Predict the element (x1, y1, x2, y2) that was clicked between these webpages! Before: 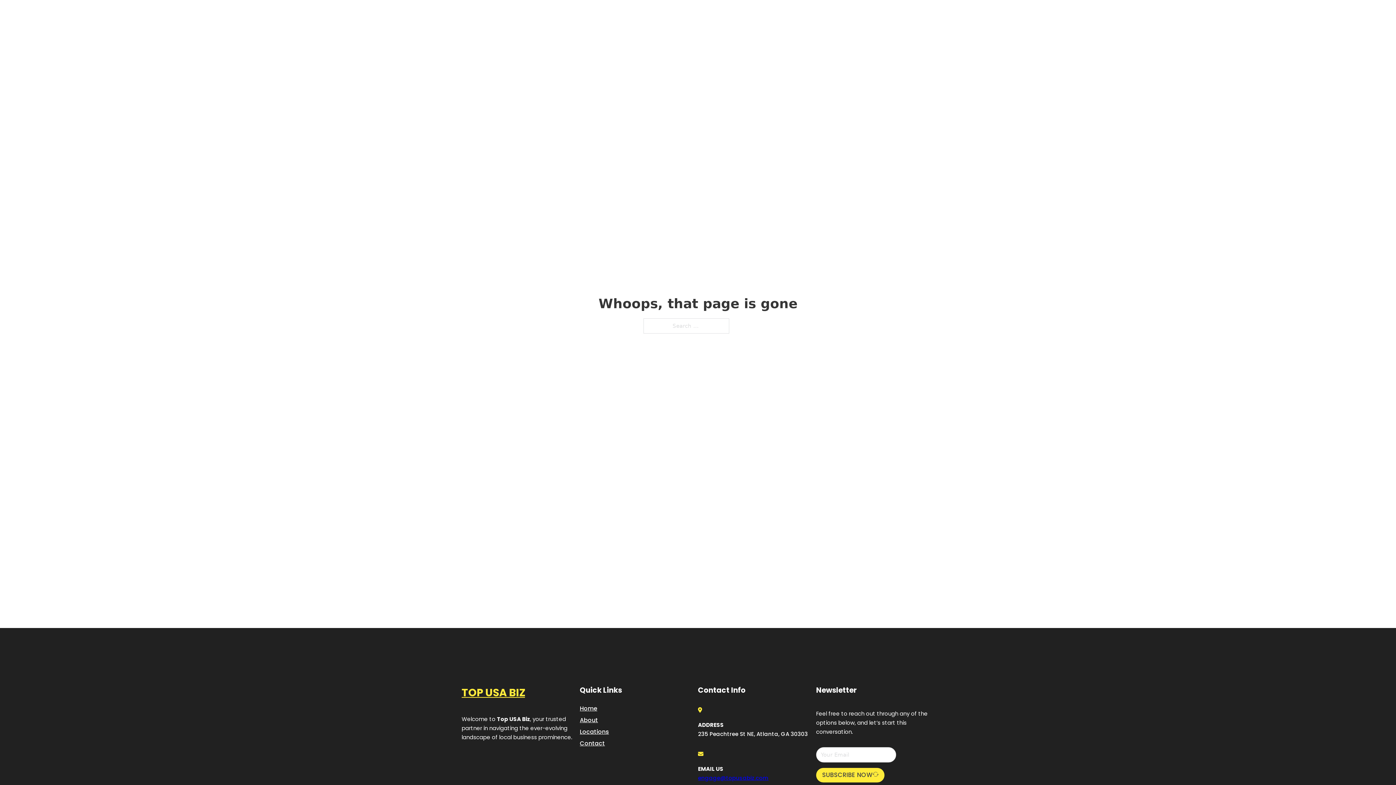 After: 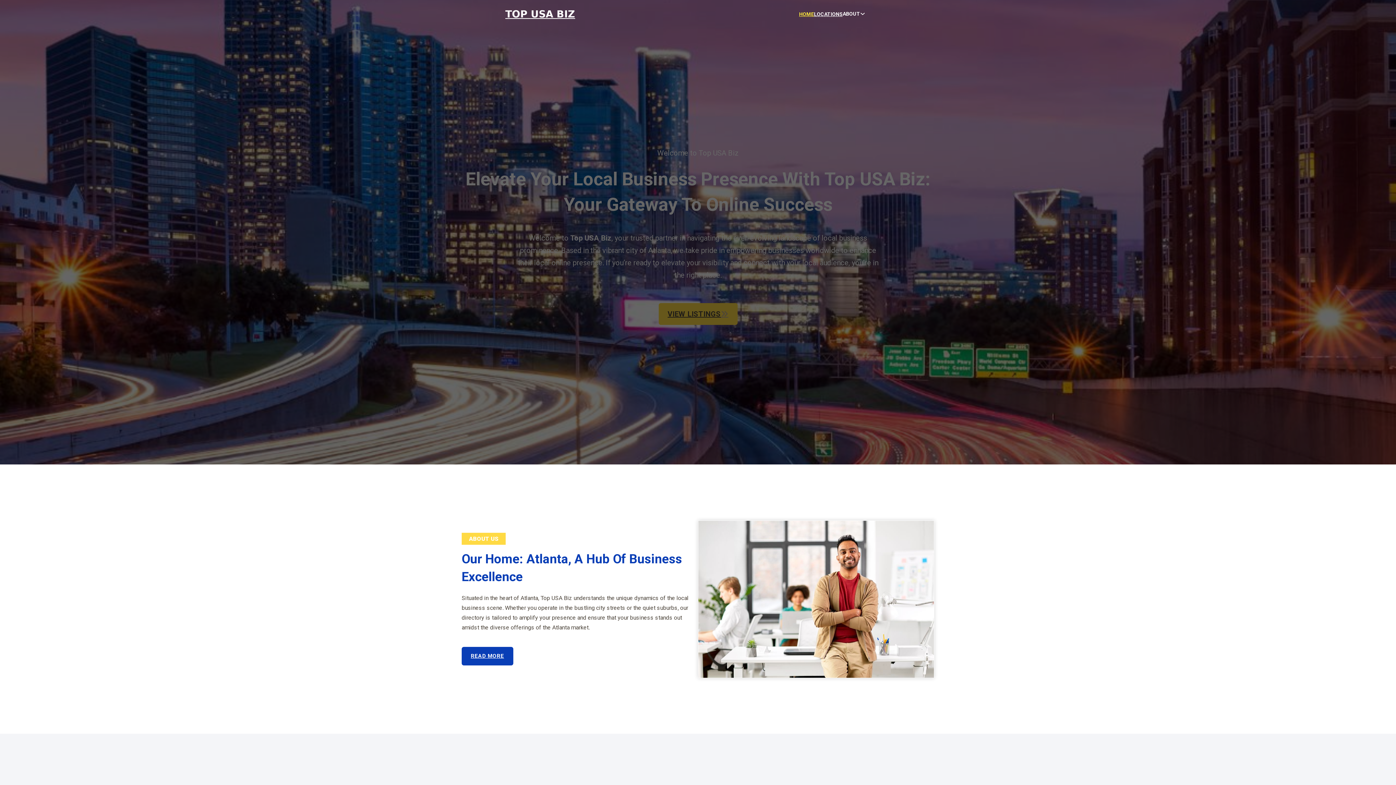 Action: label: TOP USA BIZ bbox: (461, 684, 525, 702)